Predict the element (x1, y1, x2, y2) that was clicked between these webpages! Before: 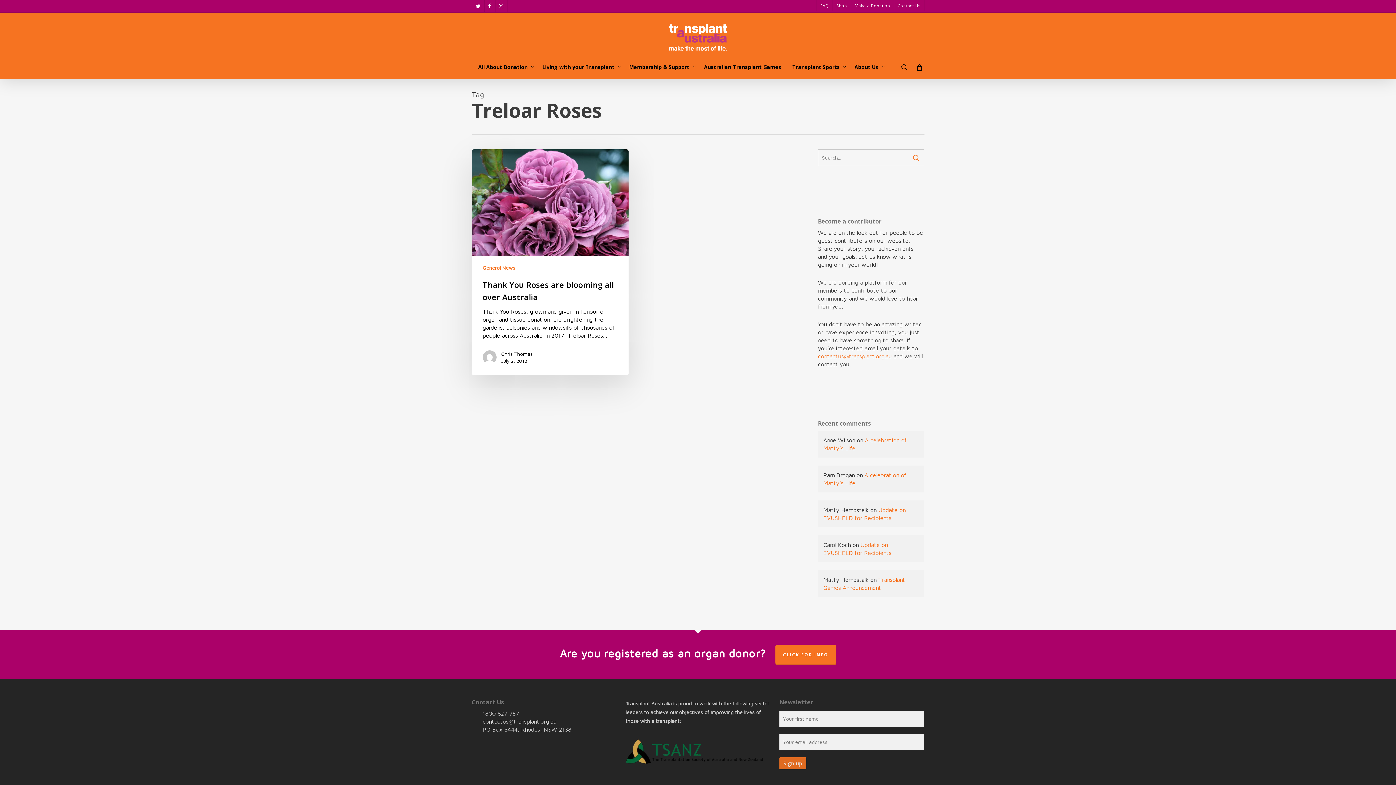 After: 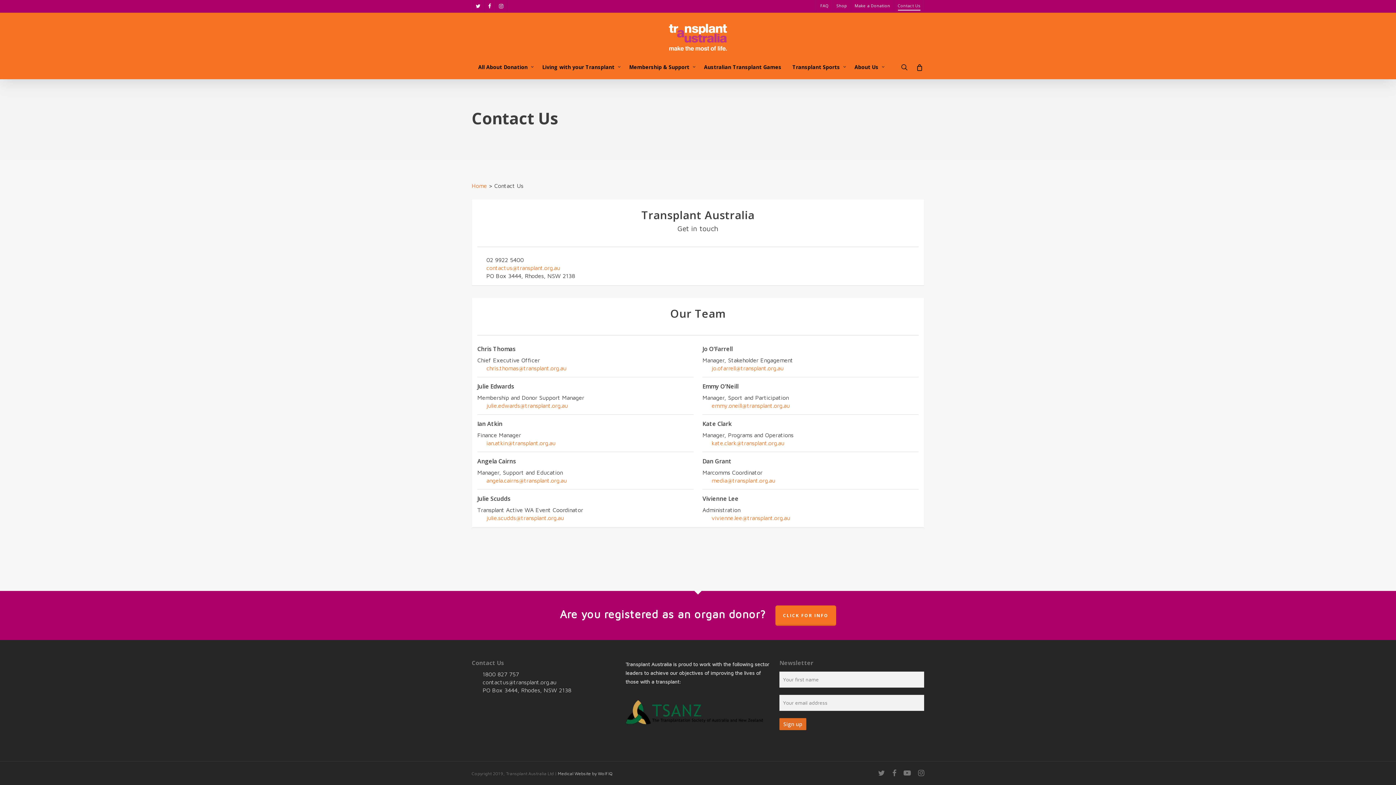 Action: label: Contact Us bbox: (894, 0, 924, 11)